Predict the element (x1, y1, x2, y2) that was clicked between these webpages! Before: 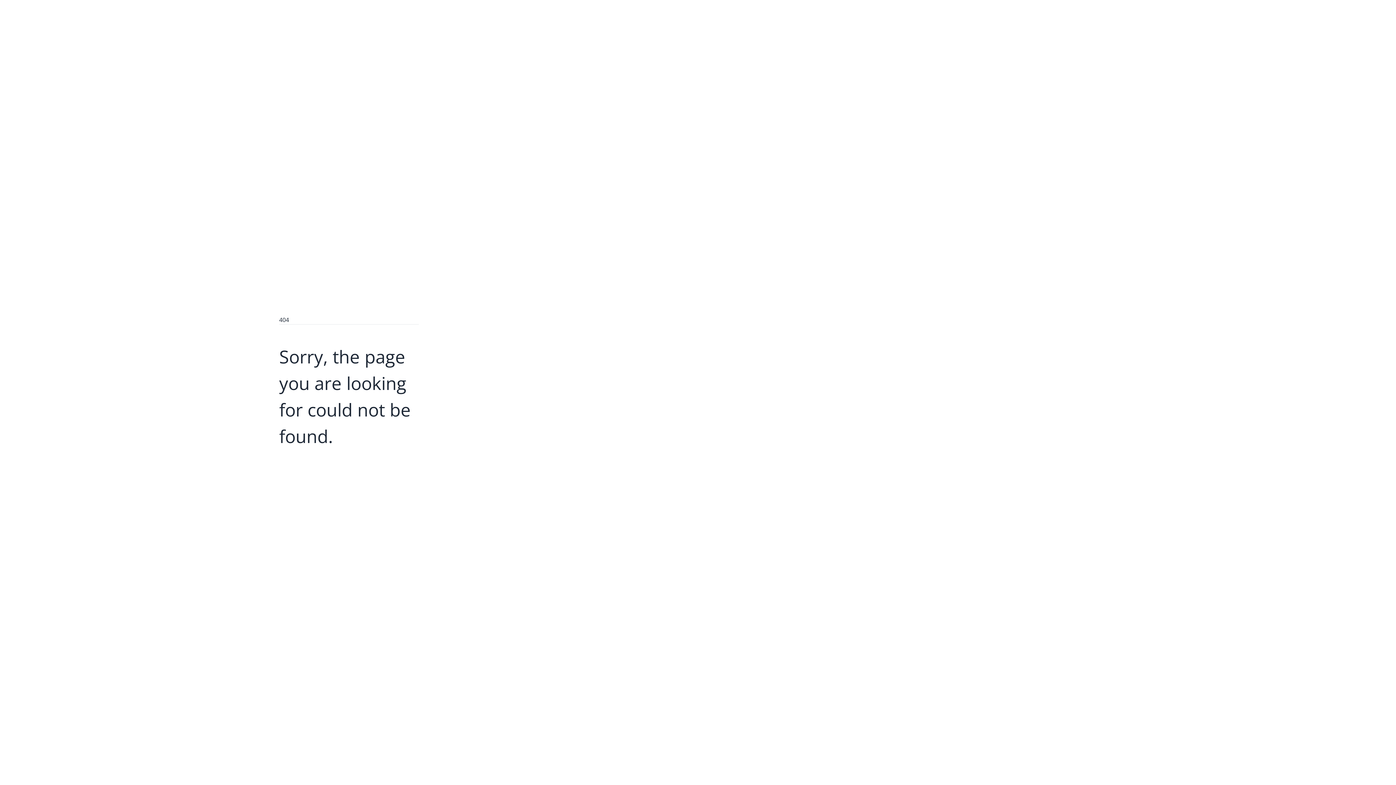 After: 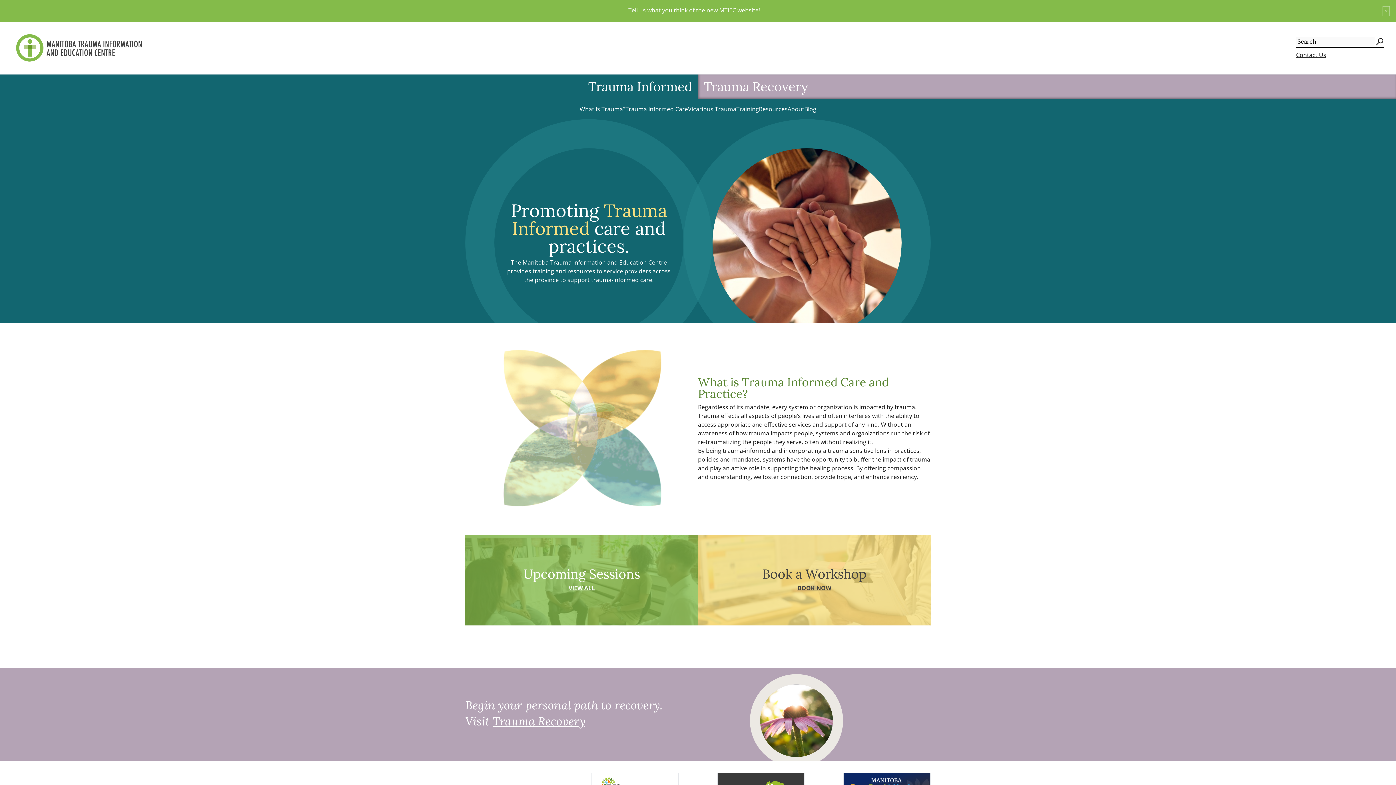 Action: label: Go Home bbox: (279, 458, 317, 472)